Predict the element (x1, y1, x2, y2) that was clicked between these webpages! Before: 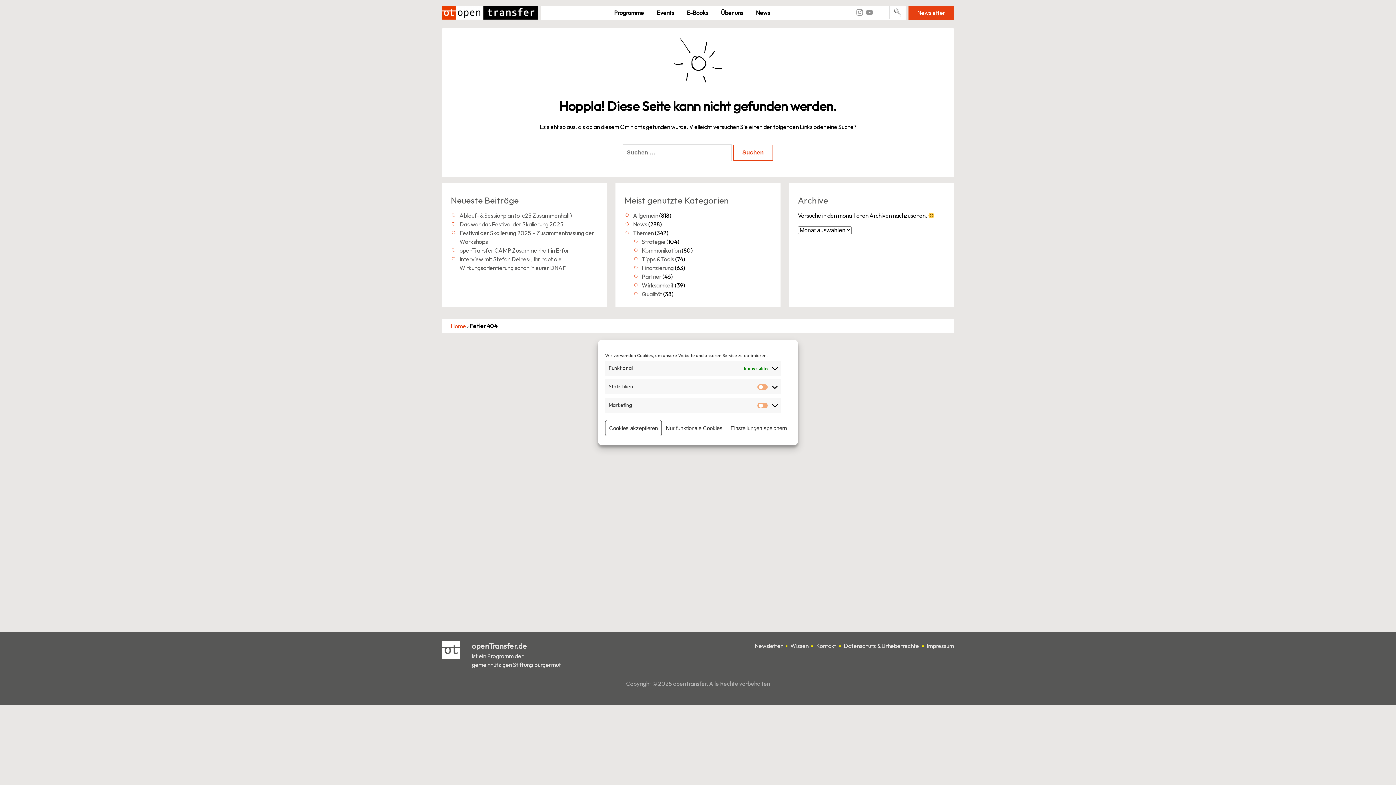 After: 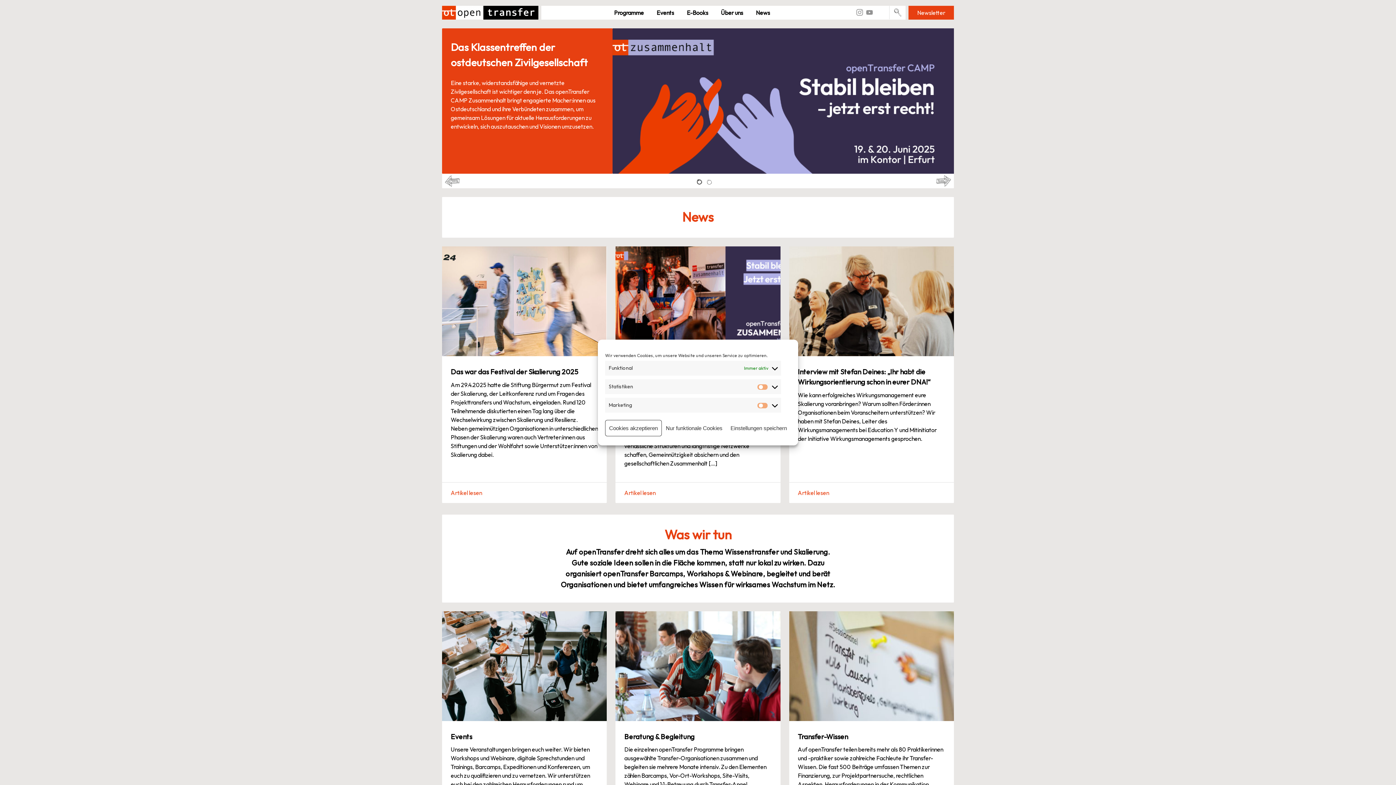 Action: bbox: (442, 5, 538, 19)